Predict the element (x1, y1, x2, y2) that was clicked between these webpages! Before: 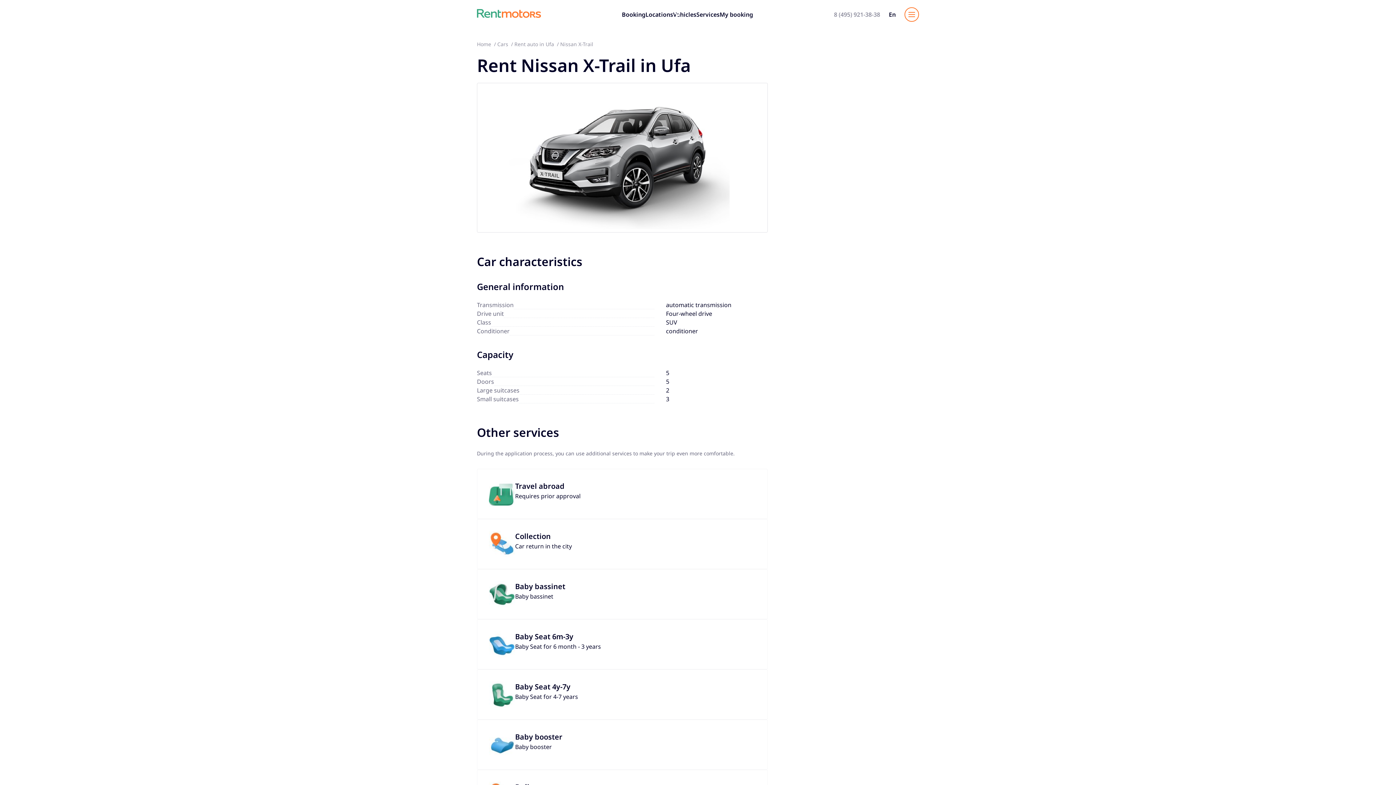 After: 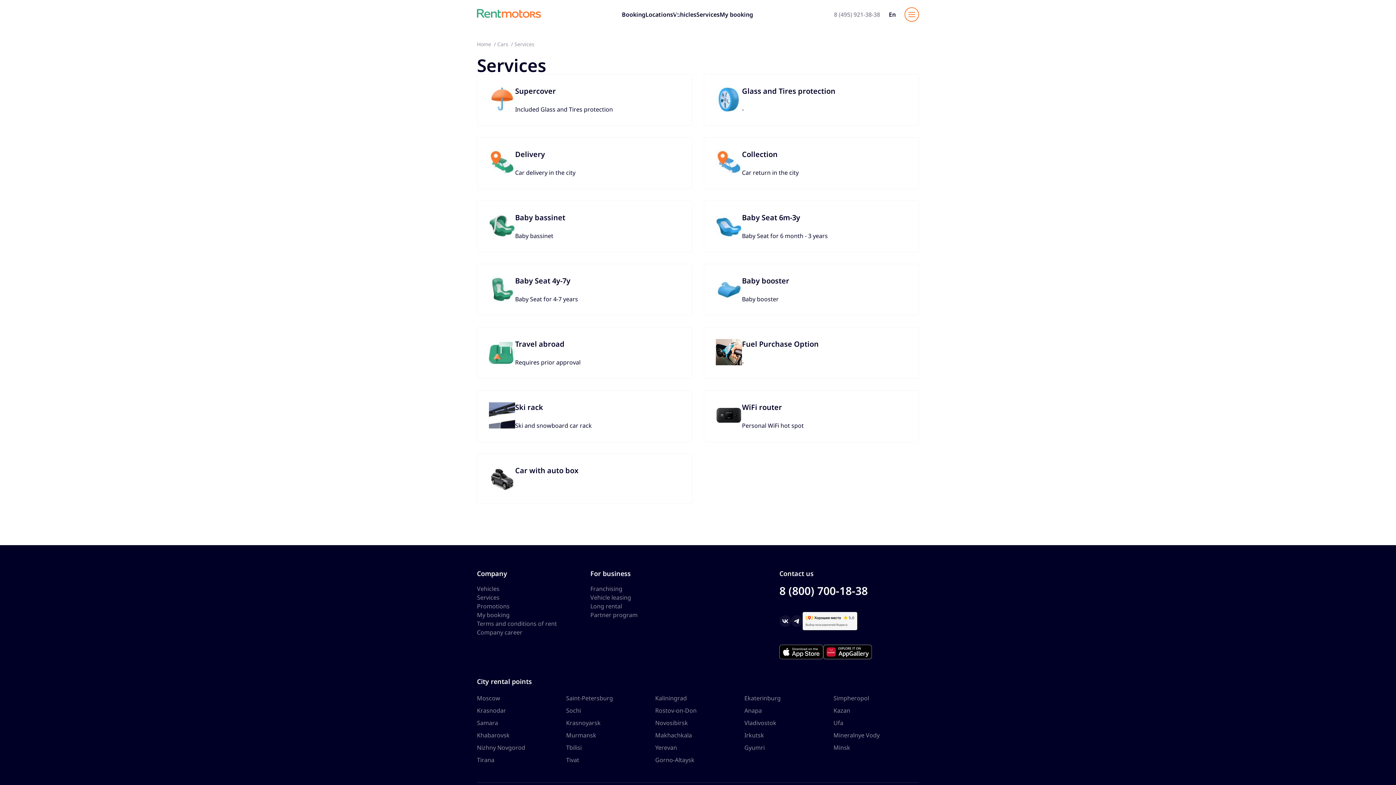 Action: bbox: (696, 10, 719, 18) label: Services